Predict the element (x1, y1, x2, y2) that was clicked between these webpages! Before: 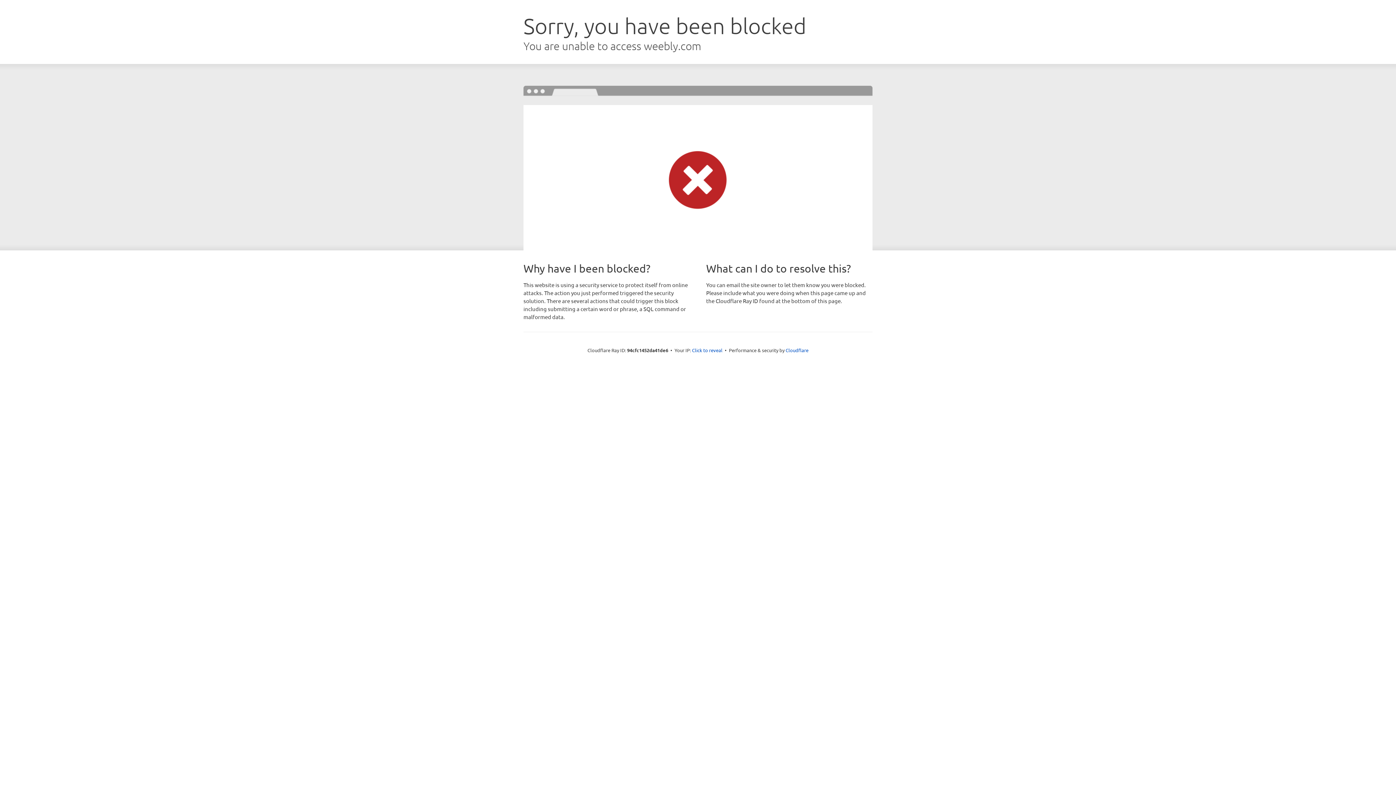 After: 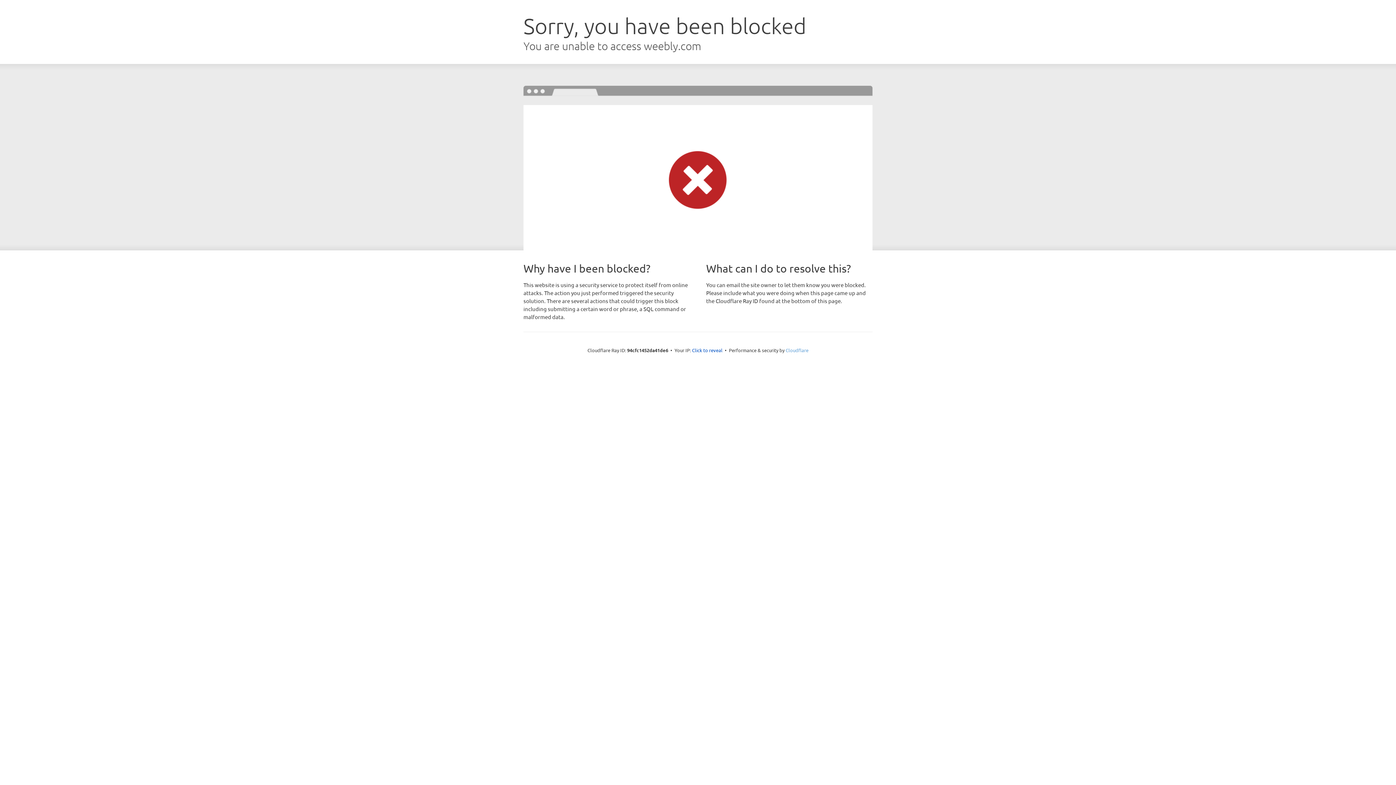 Action: bbox: (785, 347, 808, 353) label: Cloudflare